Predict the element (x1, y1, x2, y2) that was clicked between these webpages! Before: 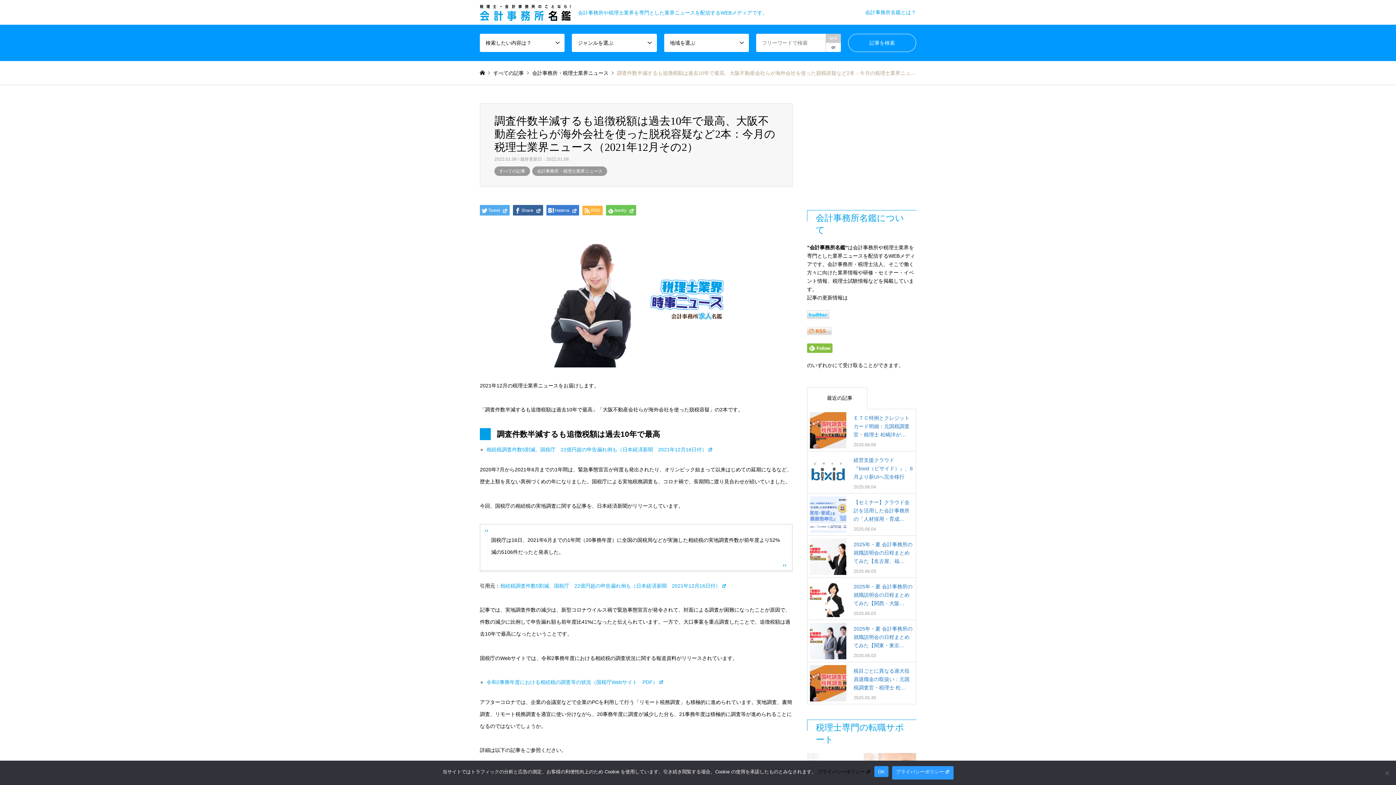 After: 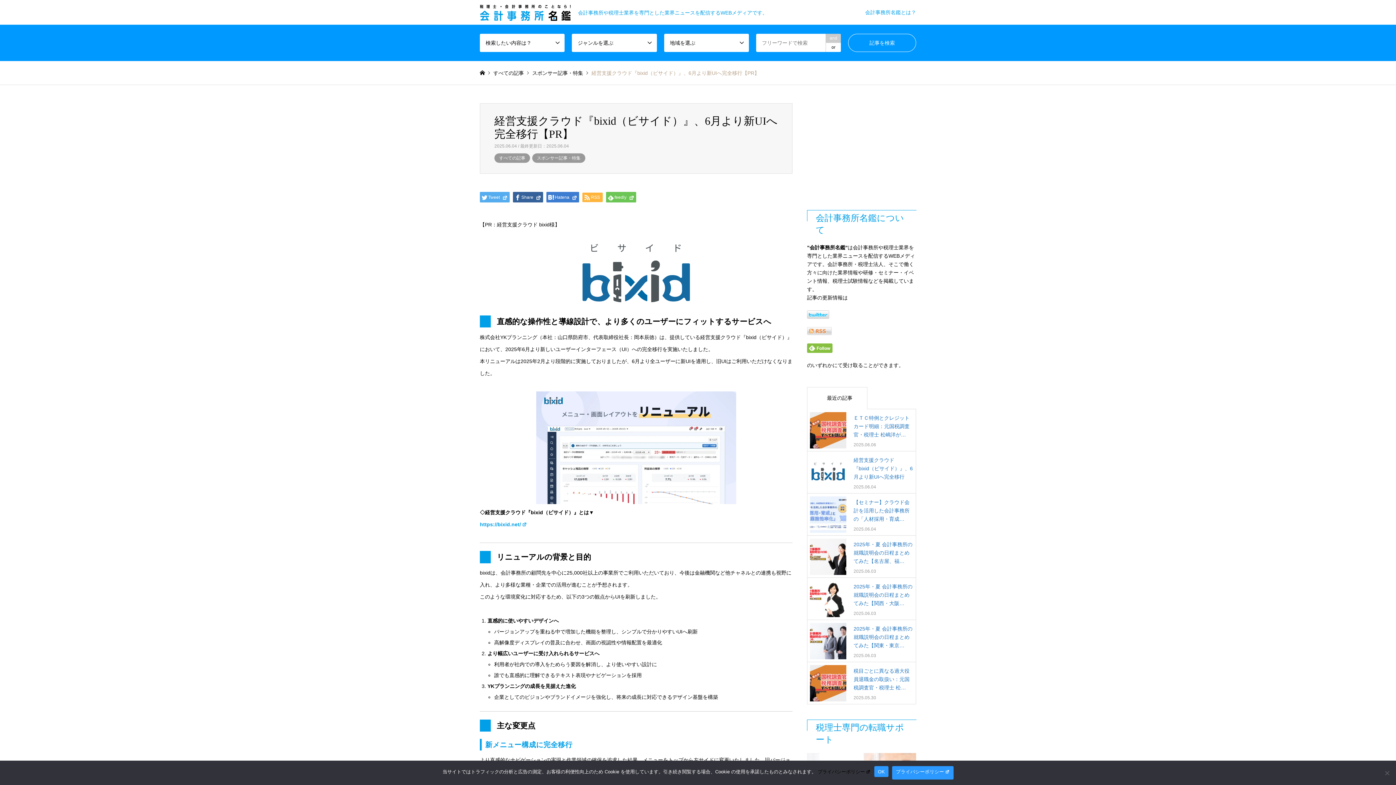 Action: bbox: (810, 454, 913, 490) label: 経営支援クラウド『bixid（ビサイド）』、6月より新UIへ完全移行【P…

2025.06.04